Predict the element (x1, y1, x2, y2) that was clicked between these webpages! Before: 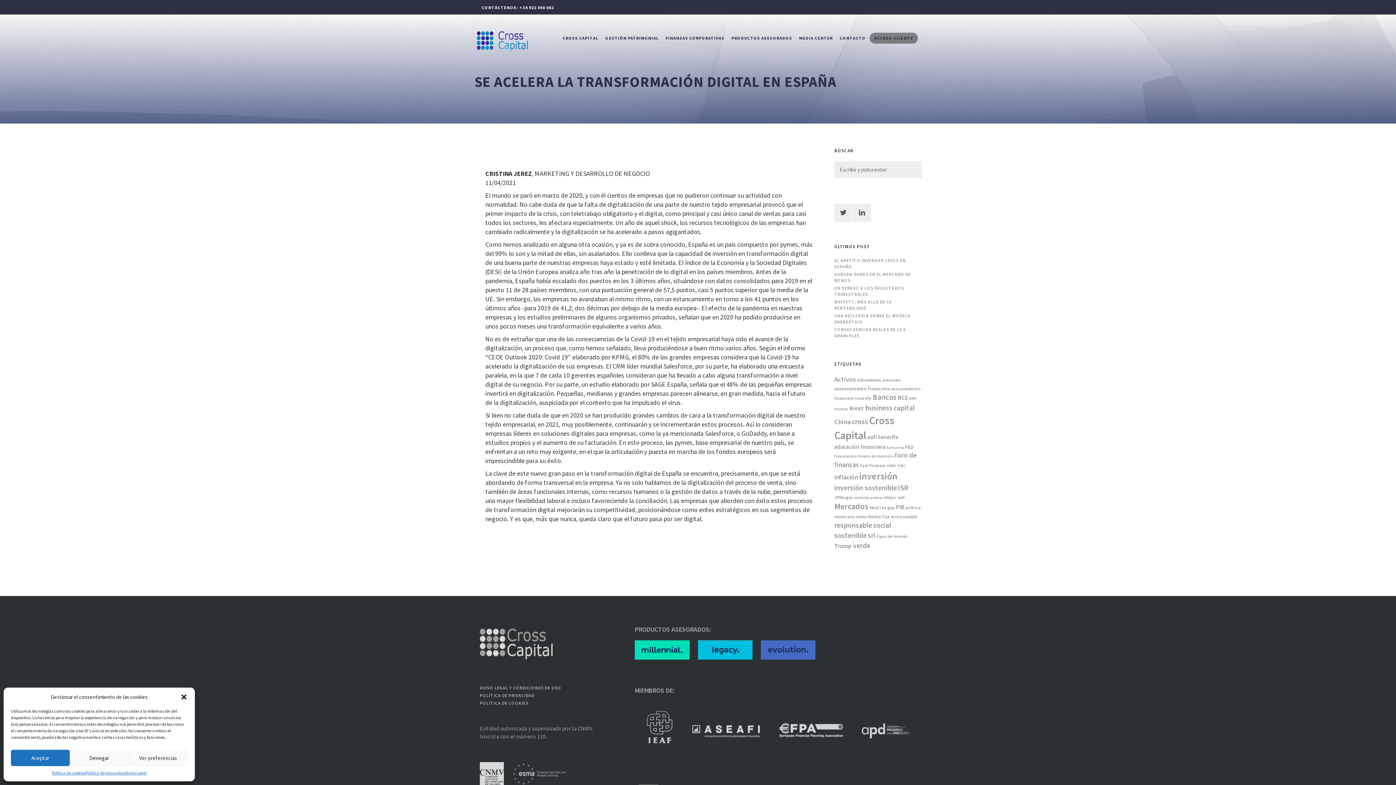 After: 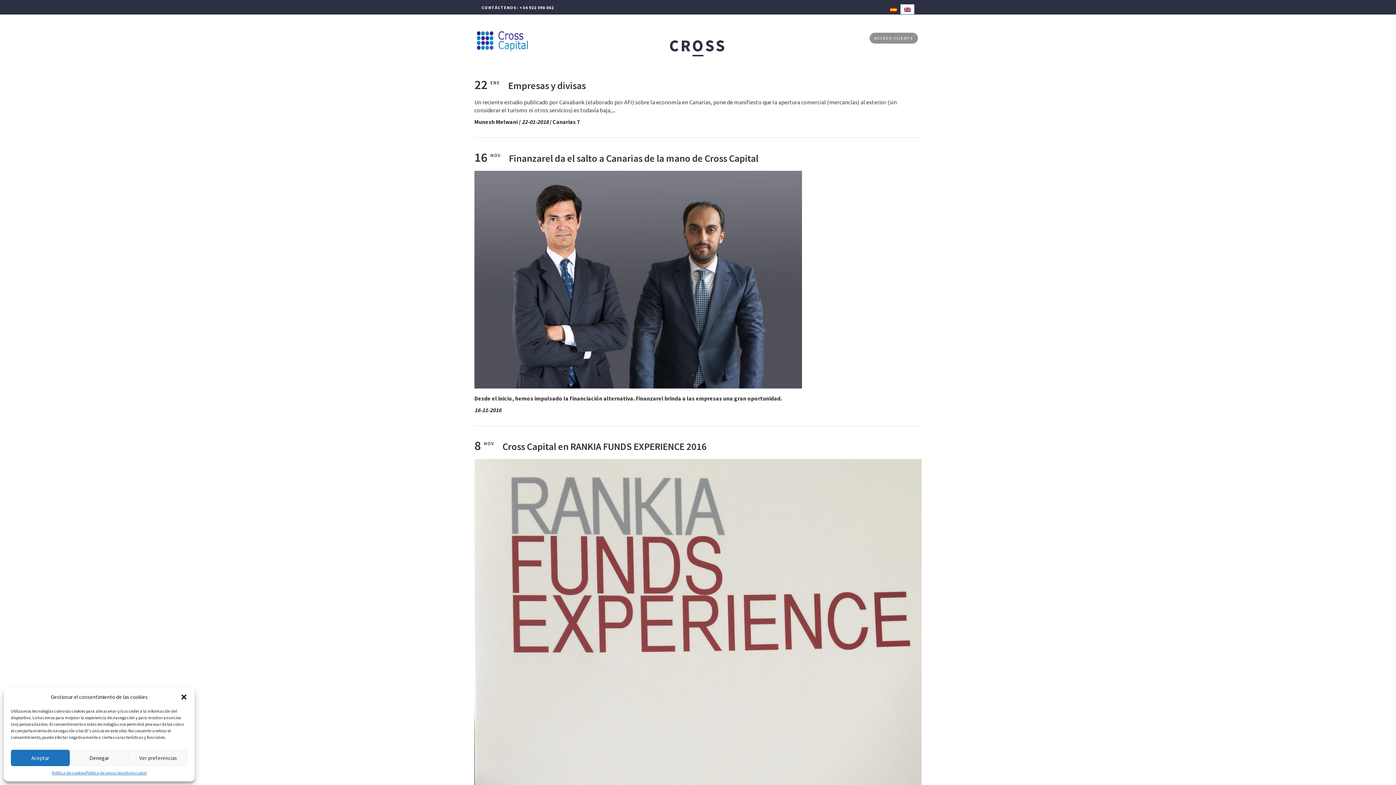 Action: bbox: (852, 417, 868, 426) label: cross (24 elementos)